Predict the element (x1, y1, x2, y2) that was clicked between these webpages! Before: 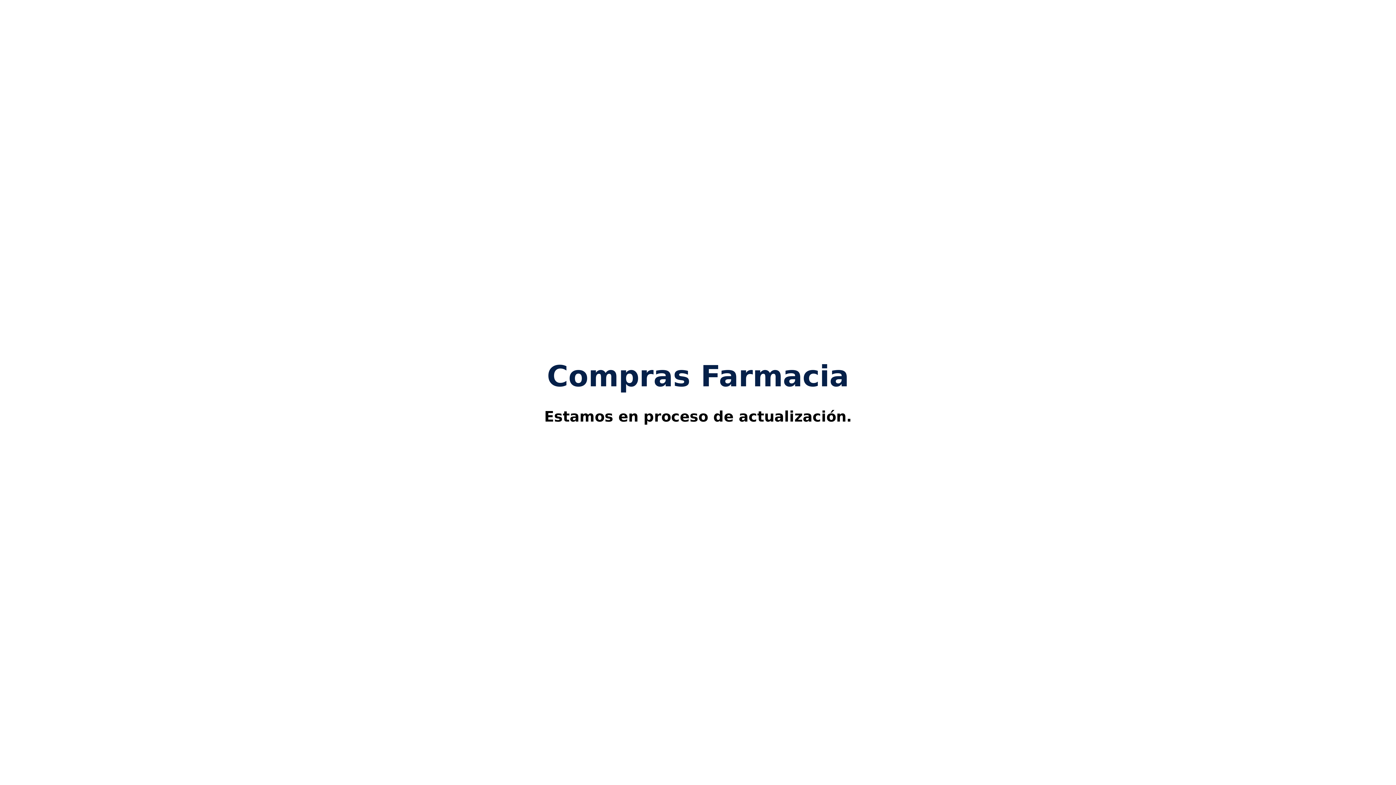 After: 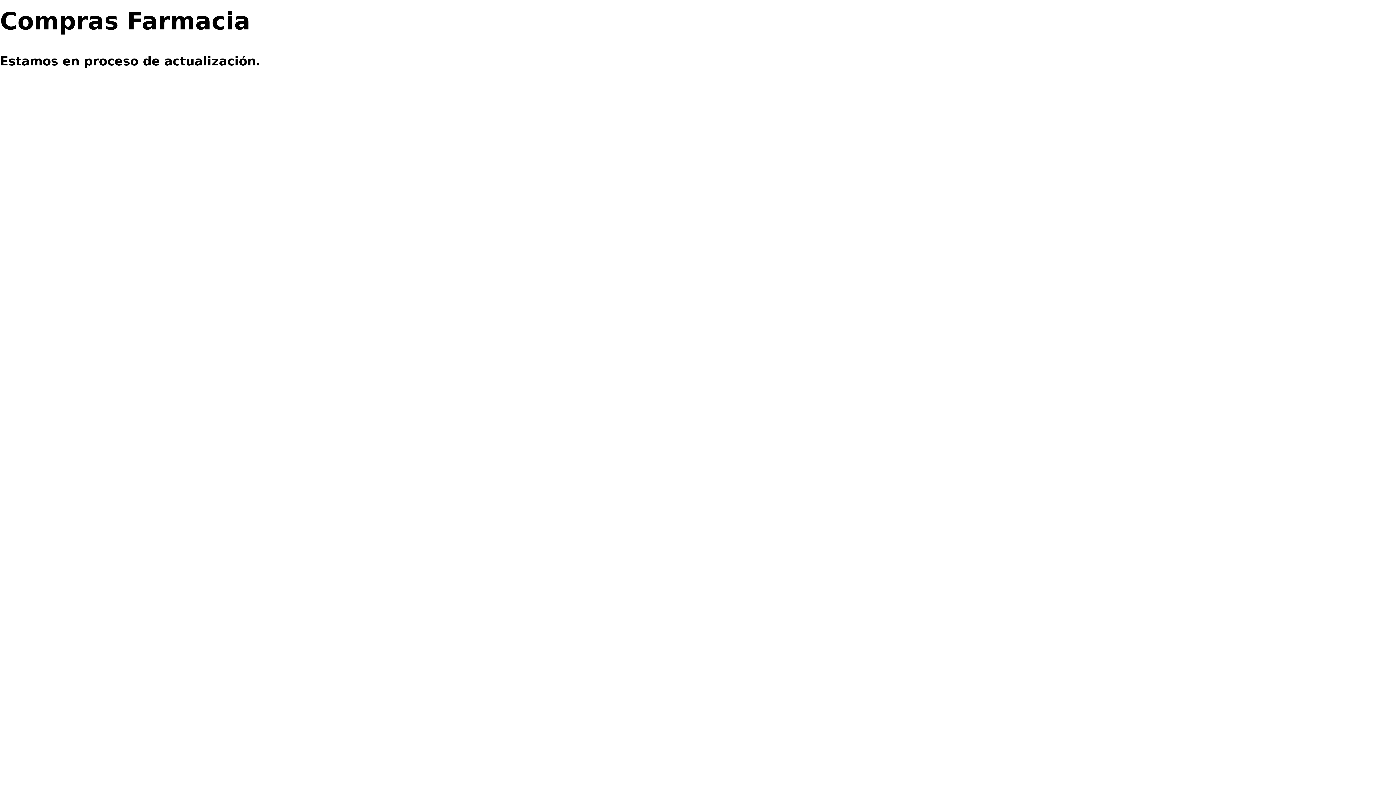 Action: bbox: (547, 356, 849, 411) label: Compras Farmacia